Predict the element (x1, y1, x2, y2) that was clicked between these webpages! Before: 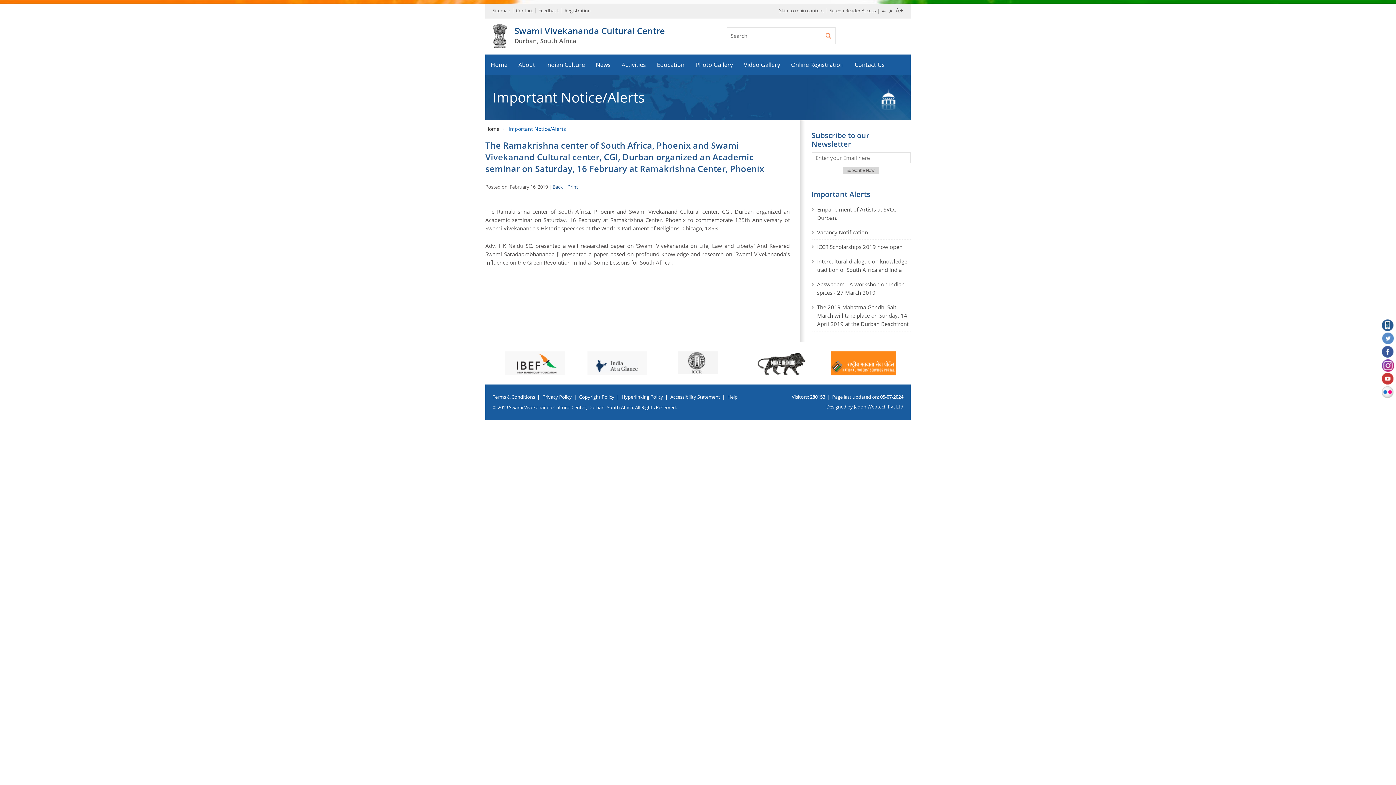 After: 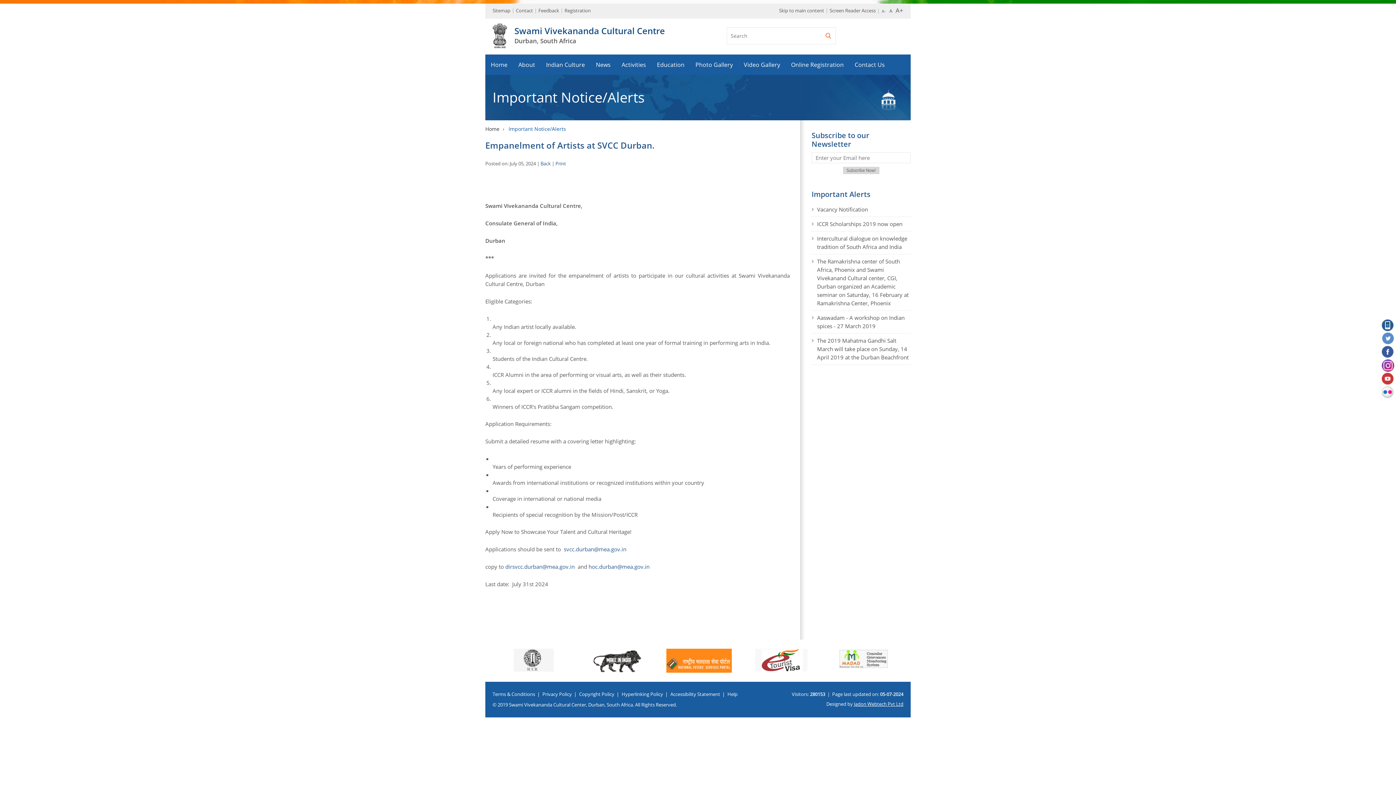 Action: label: Empanelment of Artists at SVCC Durban. bbox: (811, 202, 910, 225)